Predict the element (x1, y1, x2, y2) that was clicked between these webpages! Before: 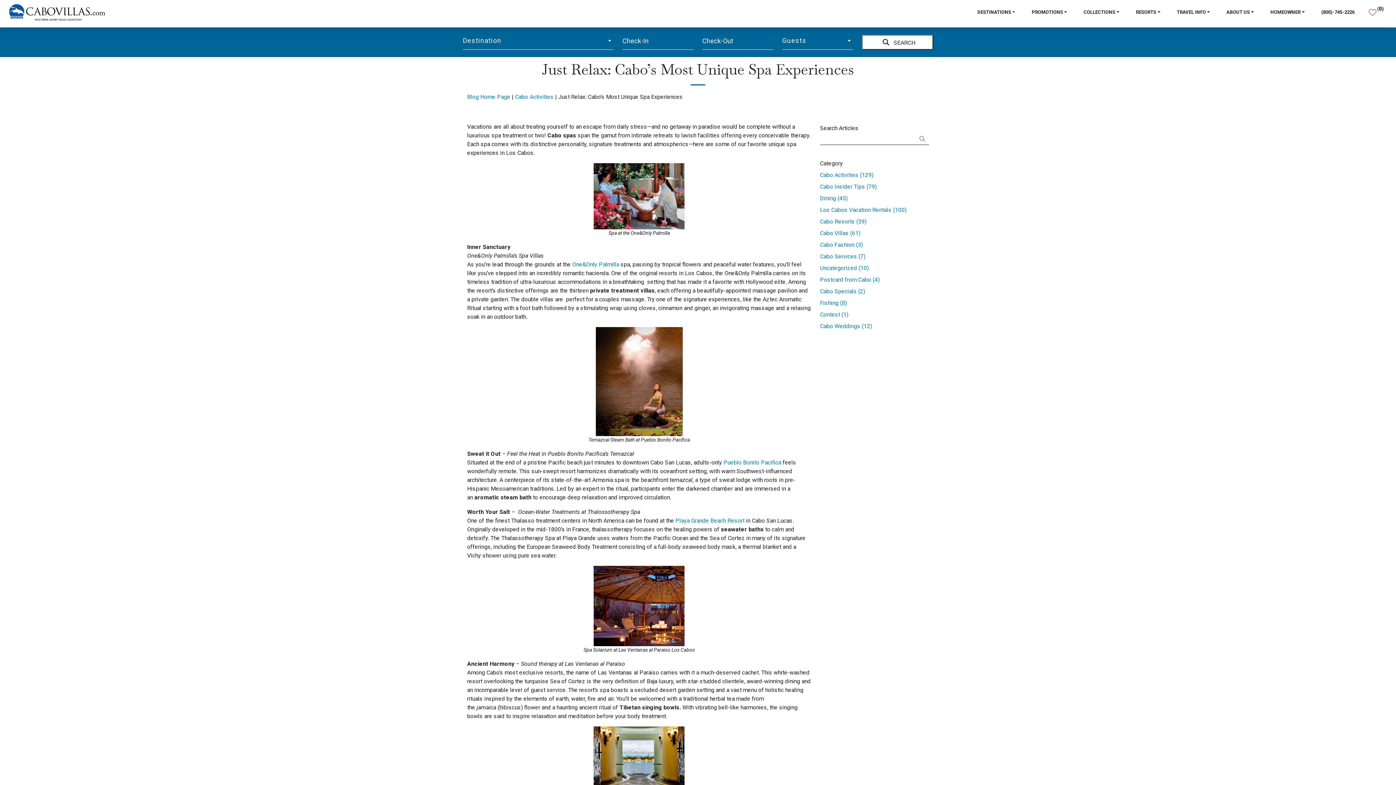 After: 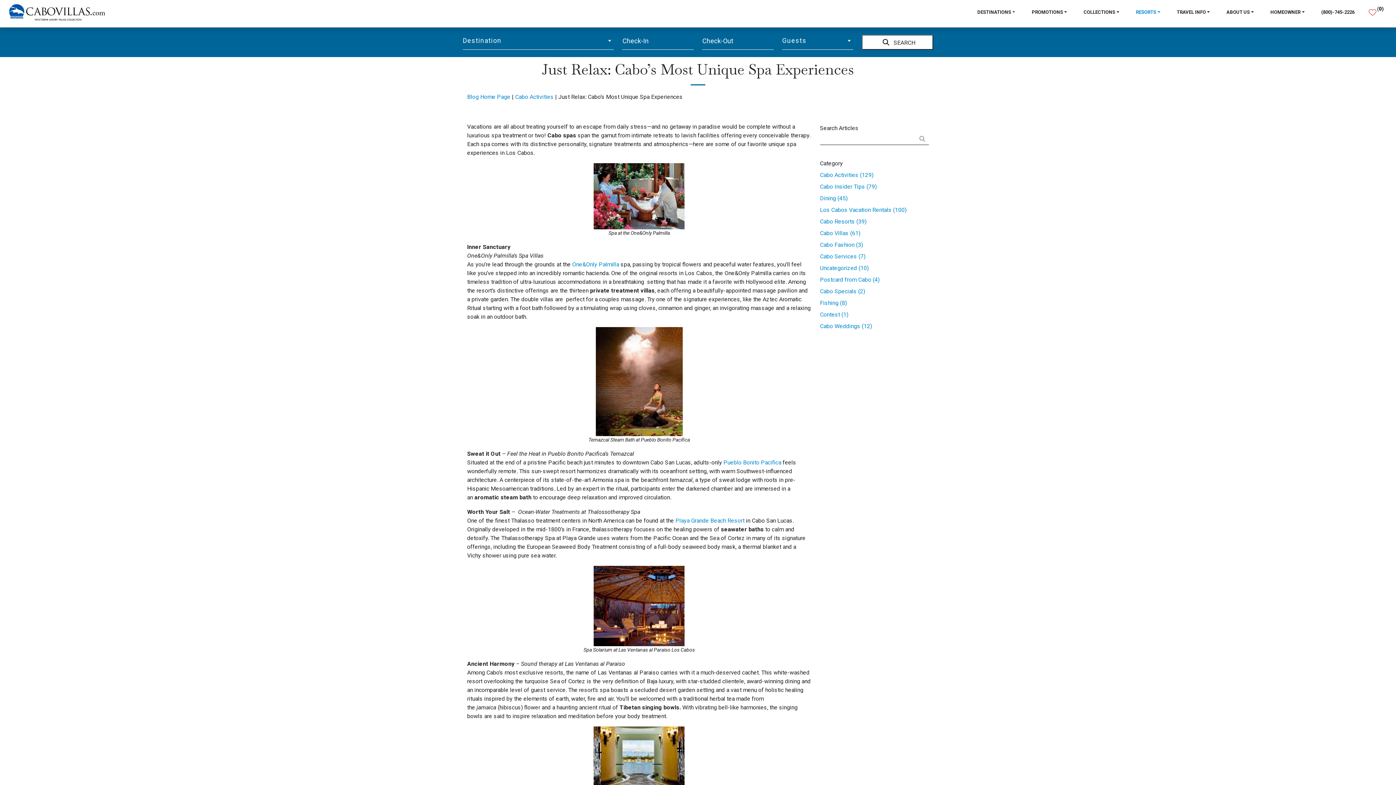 Action: label: RESORTS bbox: (1130, 0, 1171, 27)